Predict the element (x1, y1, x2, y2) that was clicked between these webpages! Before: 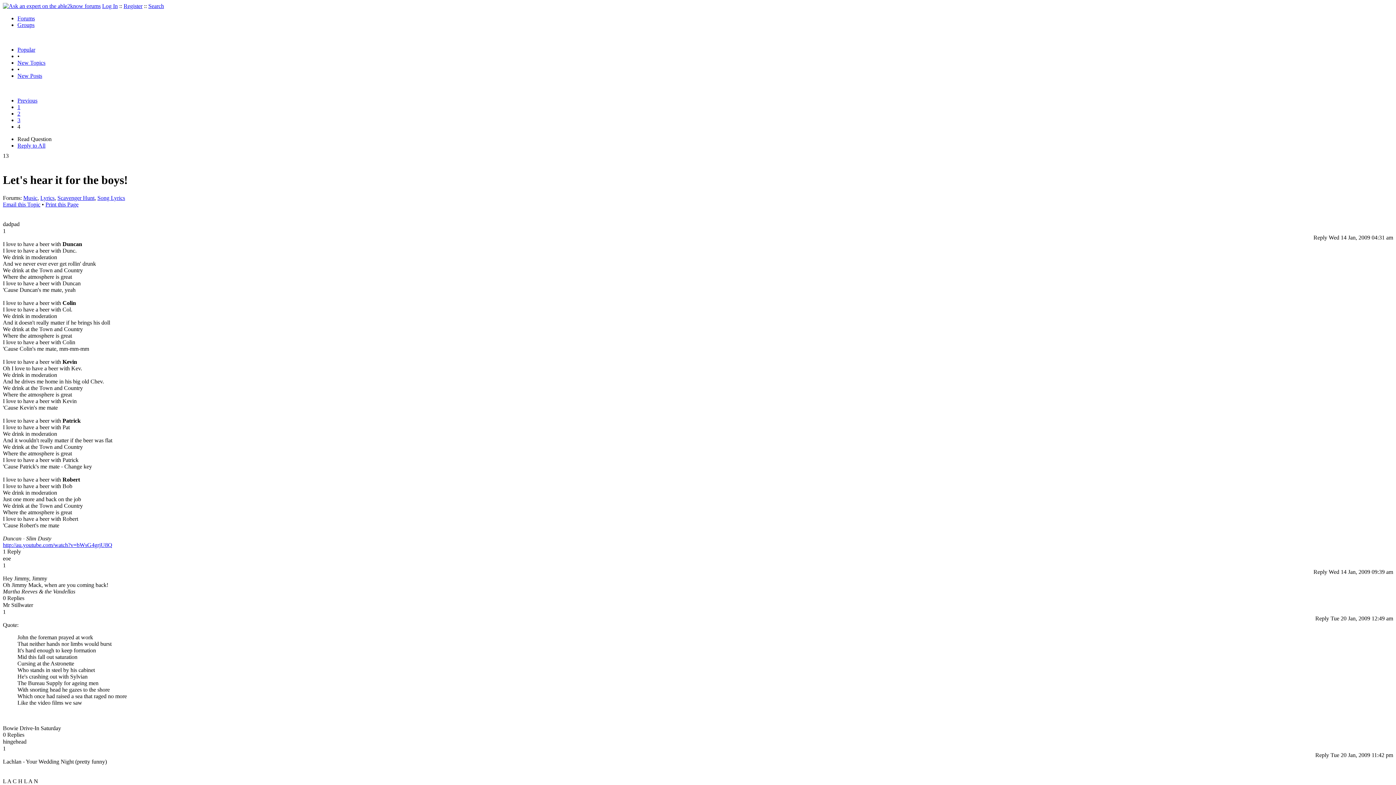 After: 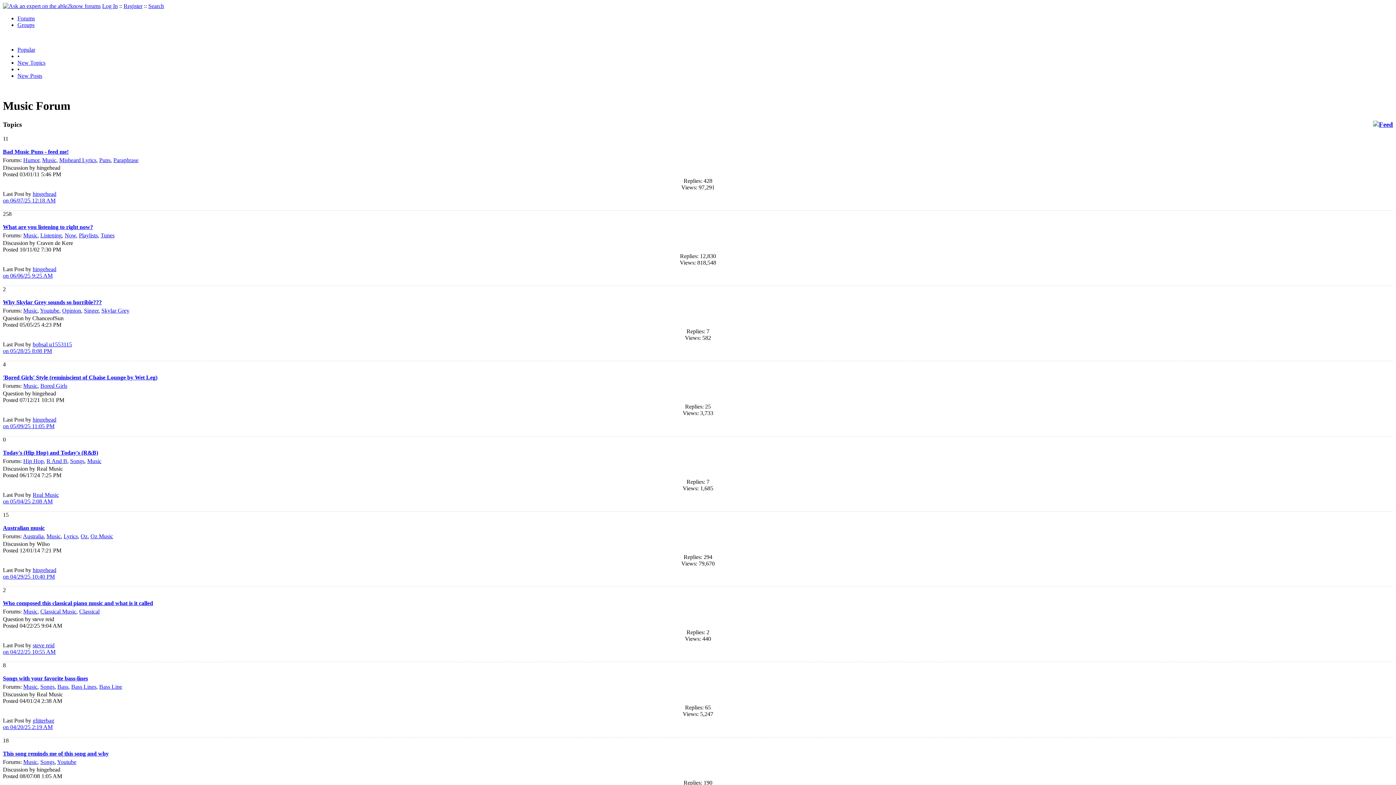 Action: label: Music bbox: (23, 194, 37, 201)